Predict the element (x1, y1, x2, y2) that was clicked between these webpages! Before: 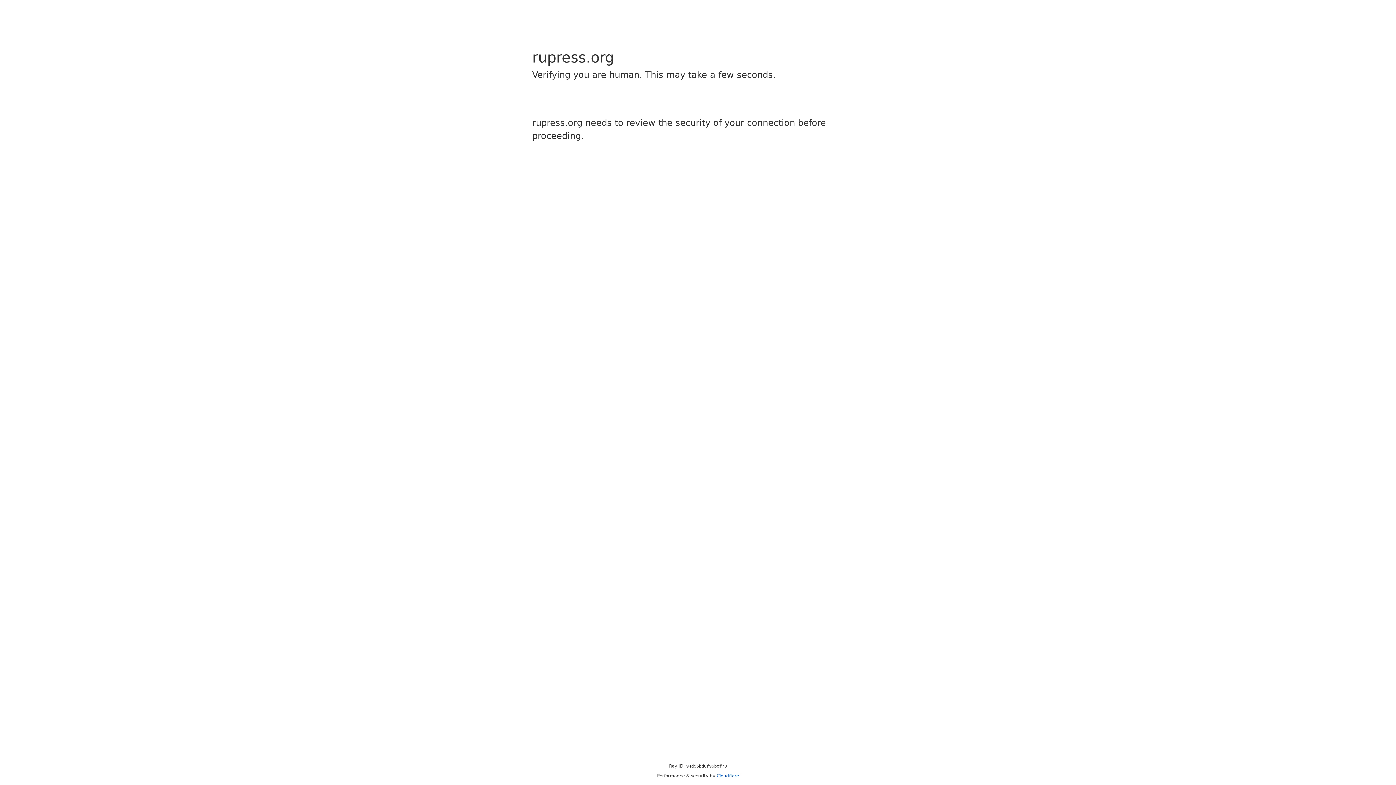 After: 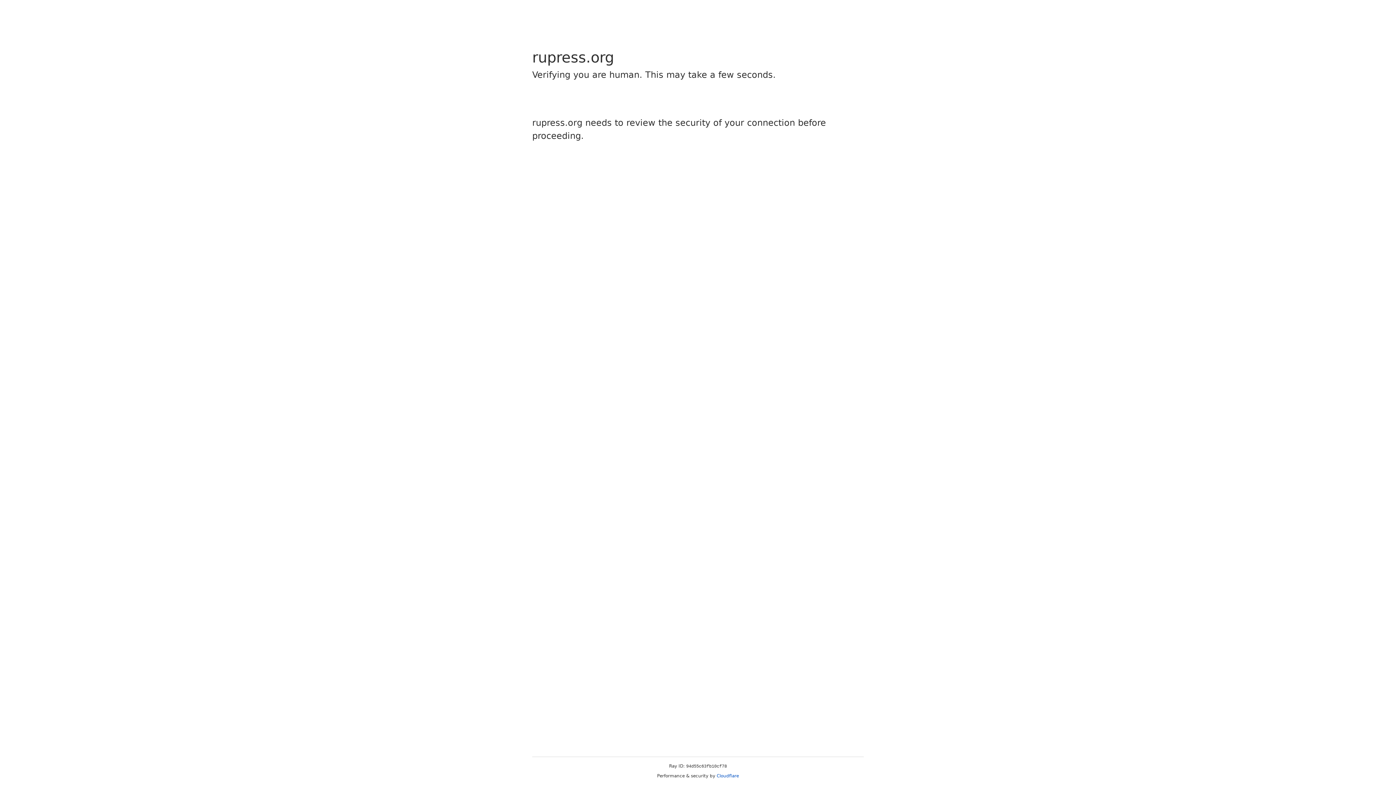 Action: bbox: (716, 773, 739, 778) label: Cloudflare